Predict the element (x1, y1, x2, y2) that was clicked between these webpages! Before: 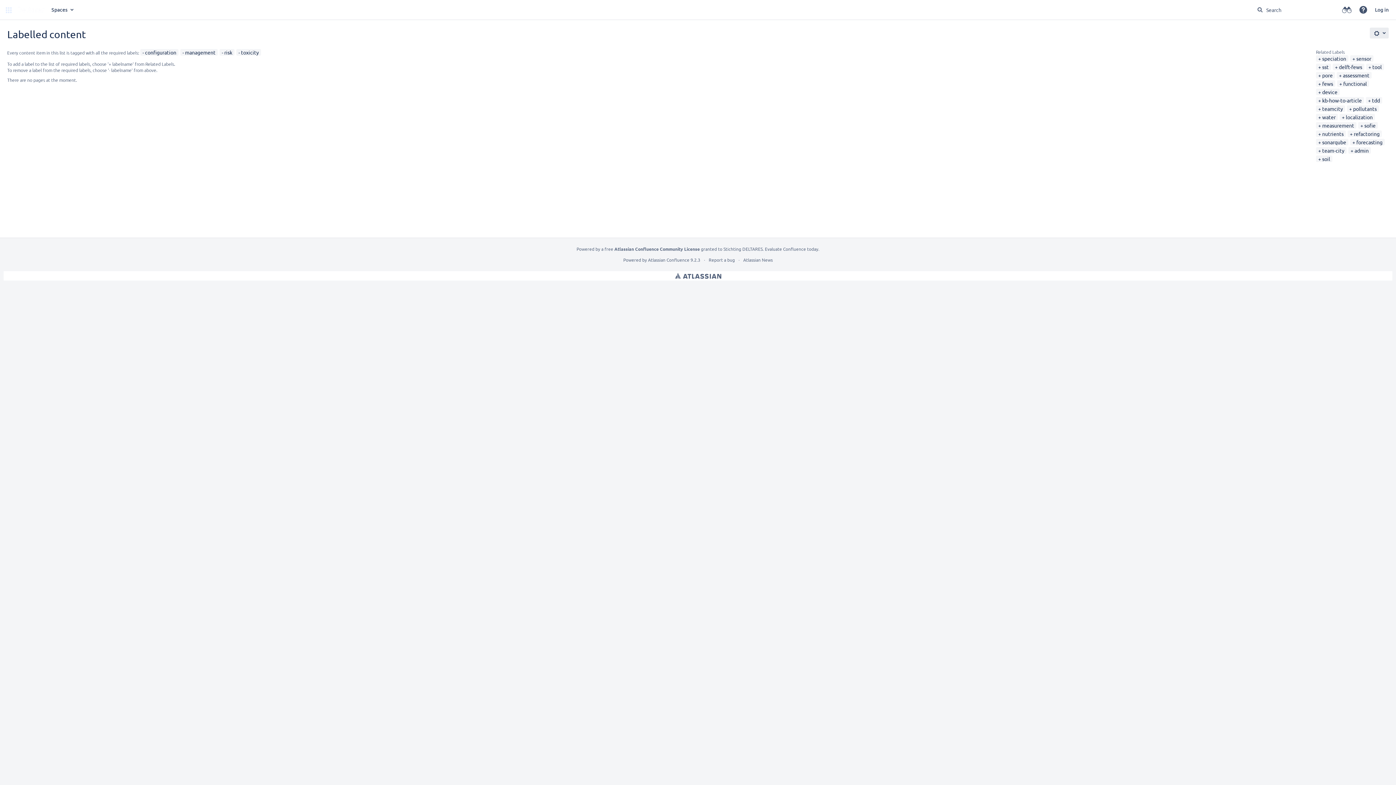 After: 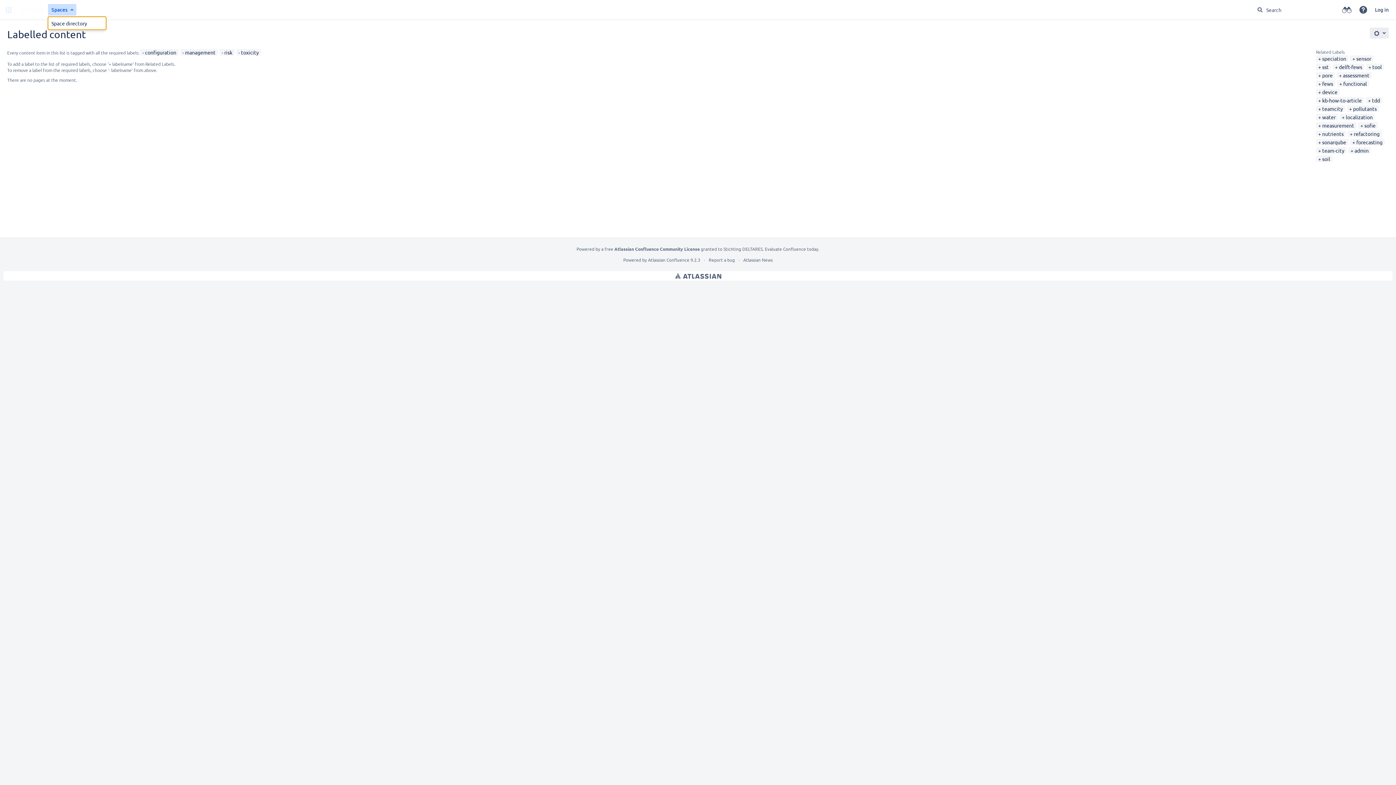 Action: label: Spaces bbox: (47, 4, 76, 15)